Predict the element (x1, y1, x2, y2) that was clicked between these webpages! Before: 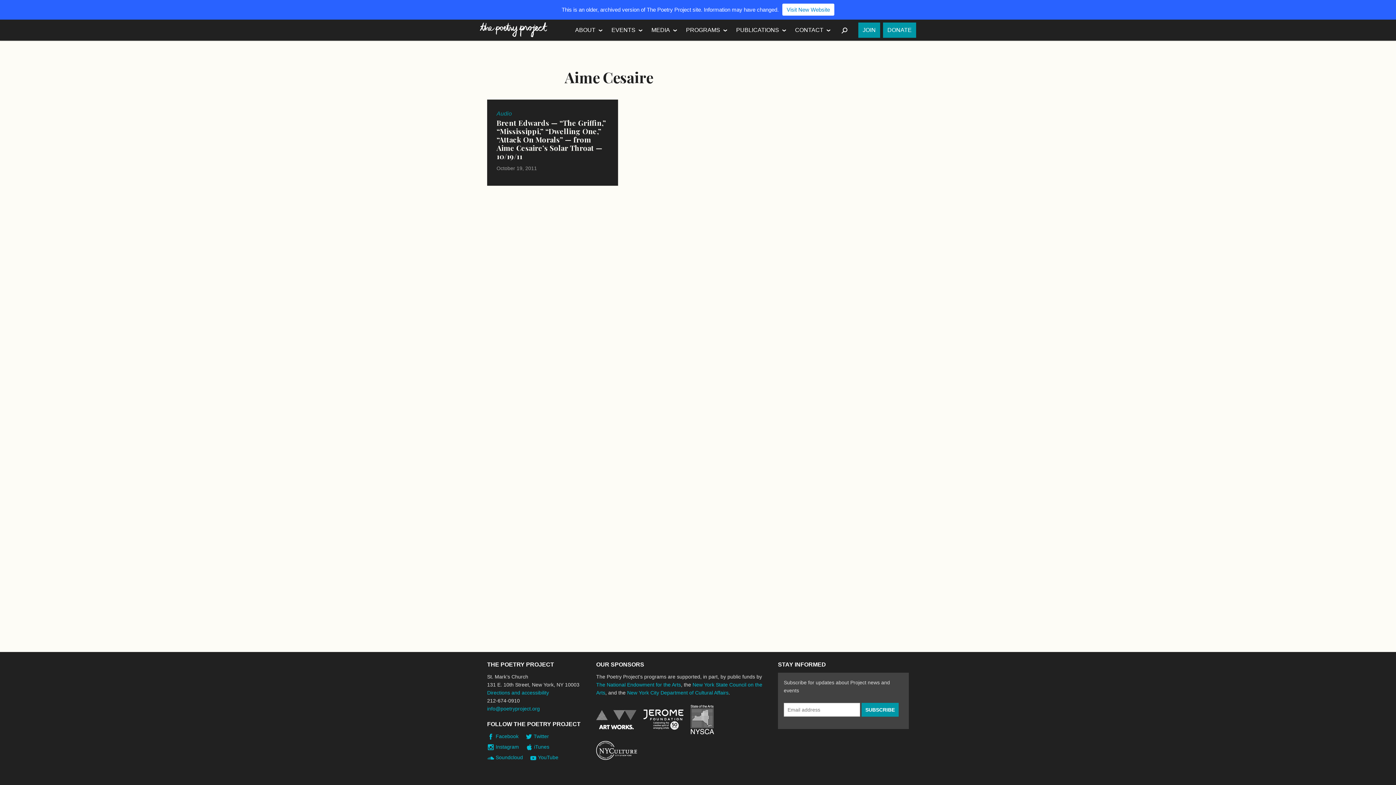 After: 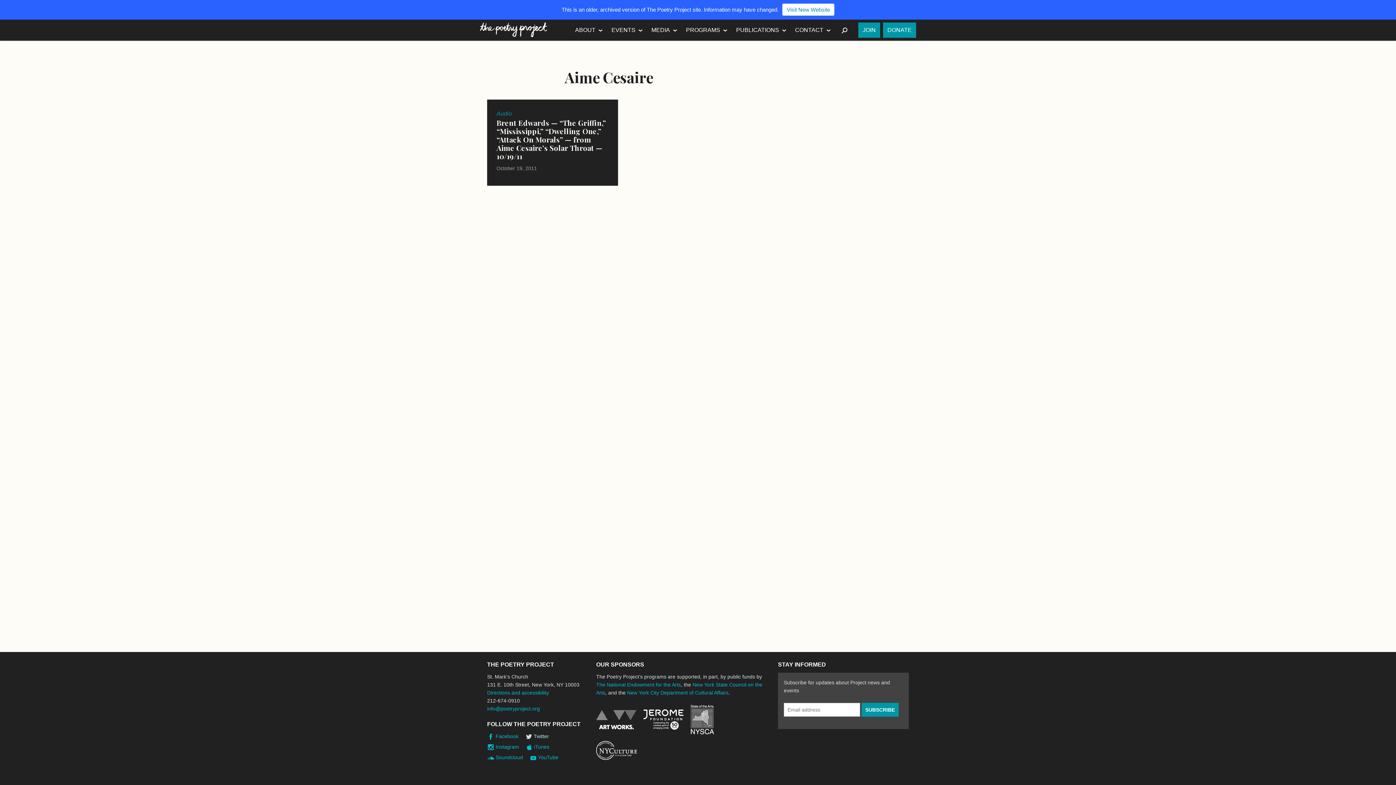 Action: label: Twitter bbox: (525, 732, 549, 740)